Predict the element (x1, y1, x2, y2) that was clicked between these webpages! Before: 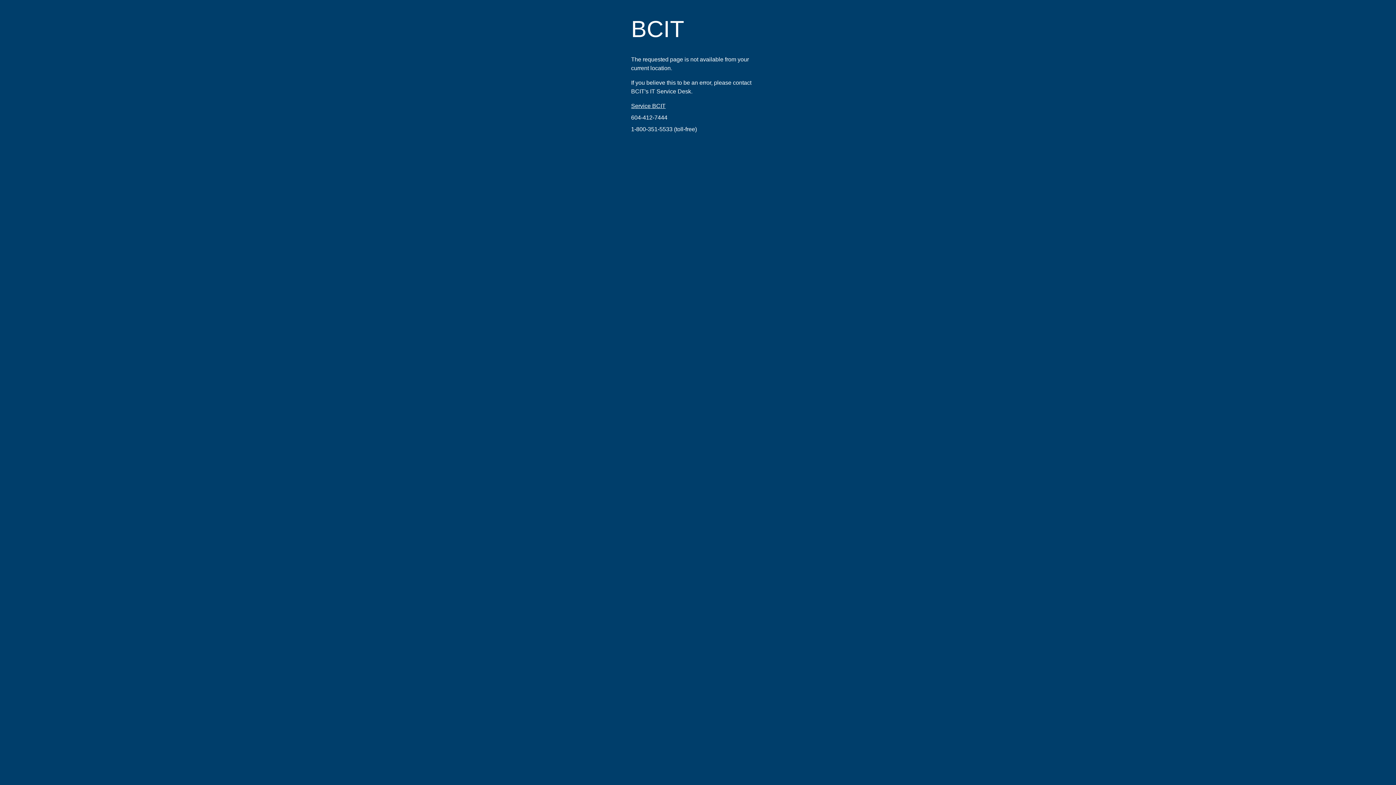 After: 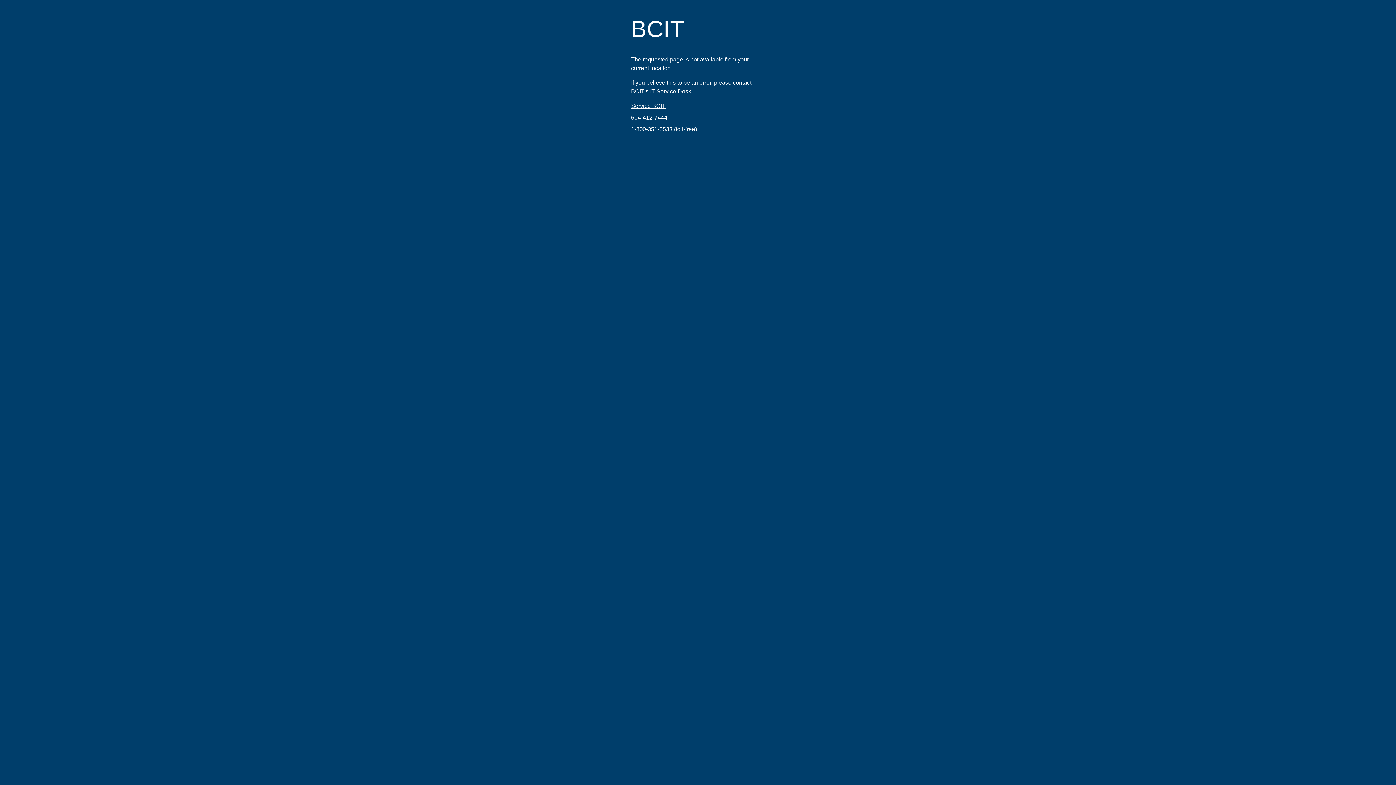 Action: label: 1-800-351-5533 bbox: (631, 126, 672, 132)